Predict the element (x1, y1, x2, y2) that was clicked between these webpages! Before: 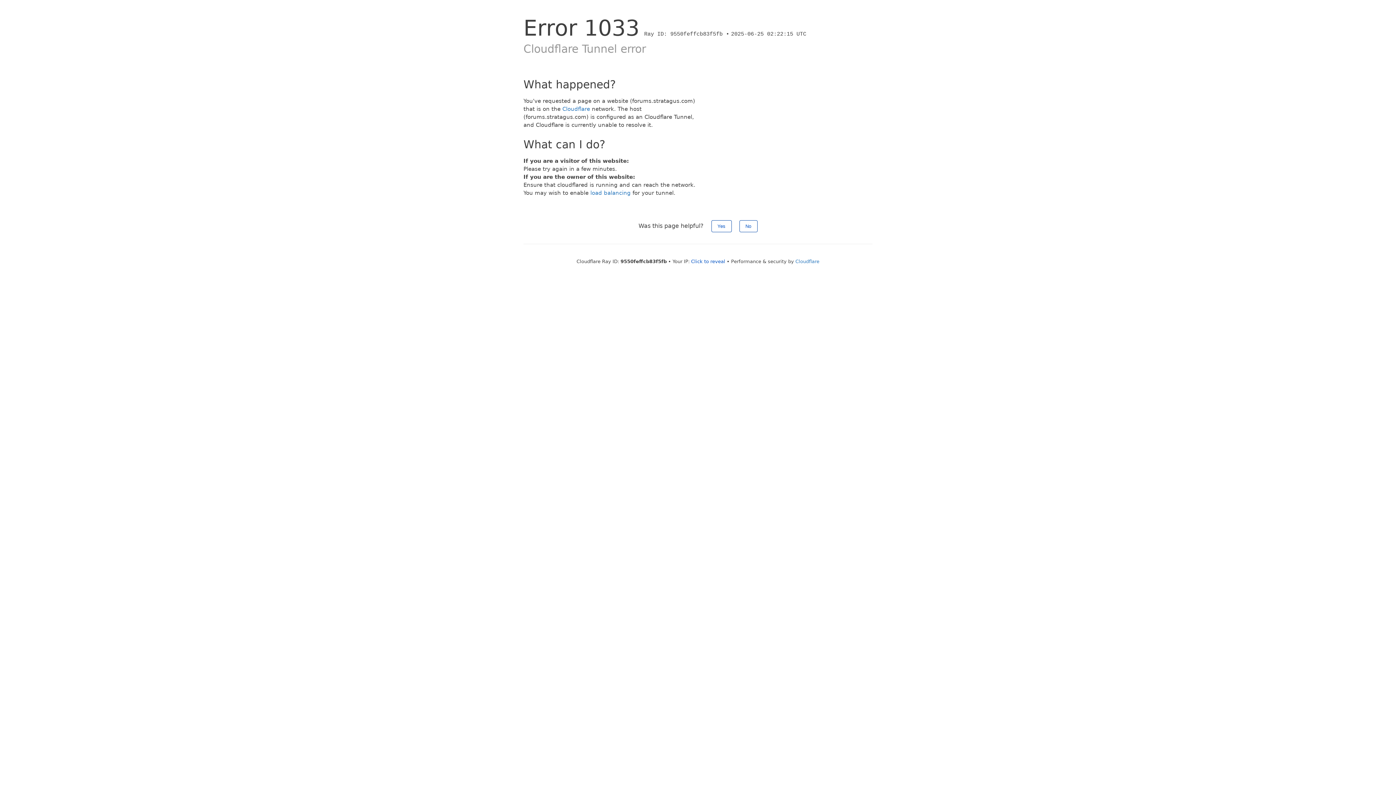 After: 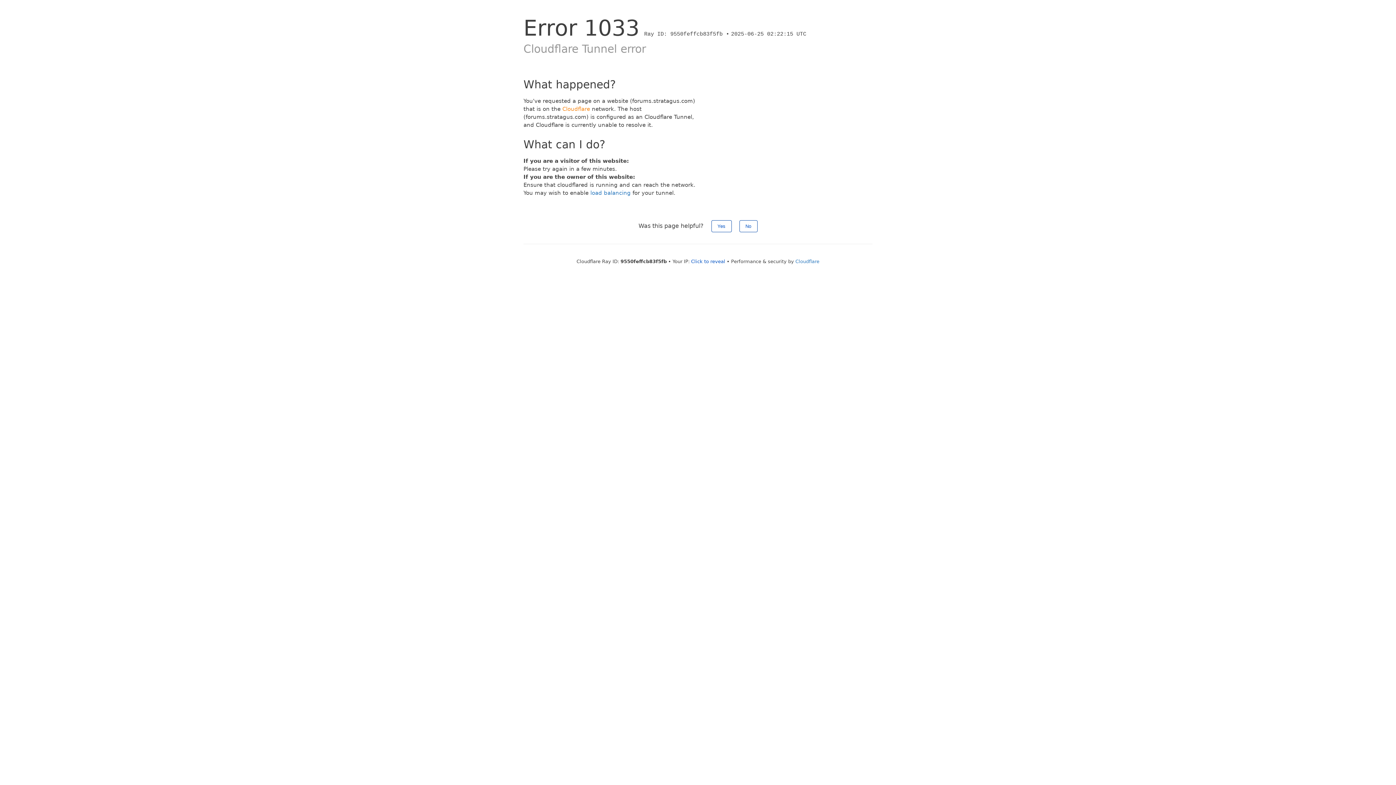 Action: label: Cloudflare bbox: (562, 105, 590, 112)